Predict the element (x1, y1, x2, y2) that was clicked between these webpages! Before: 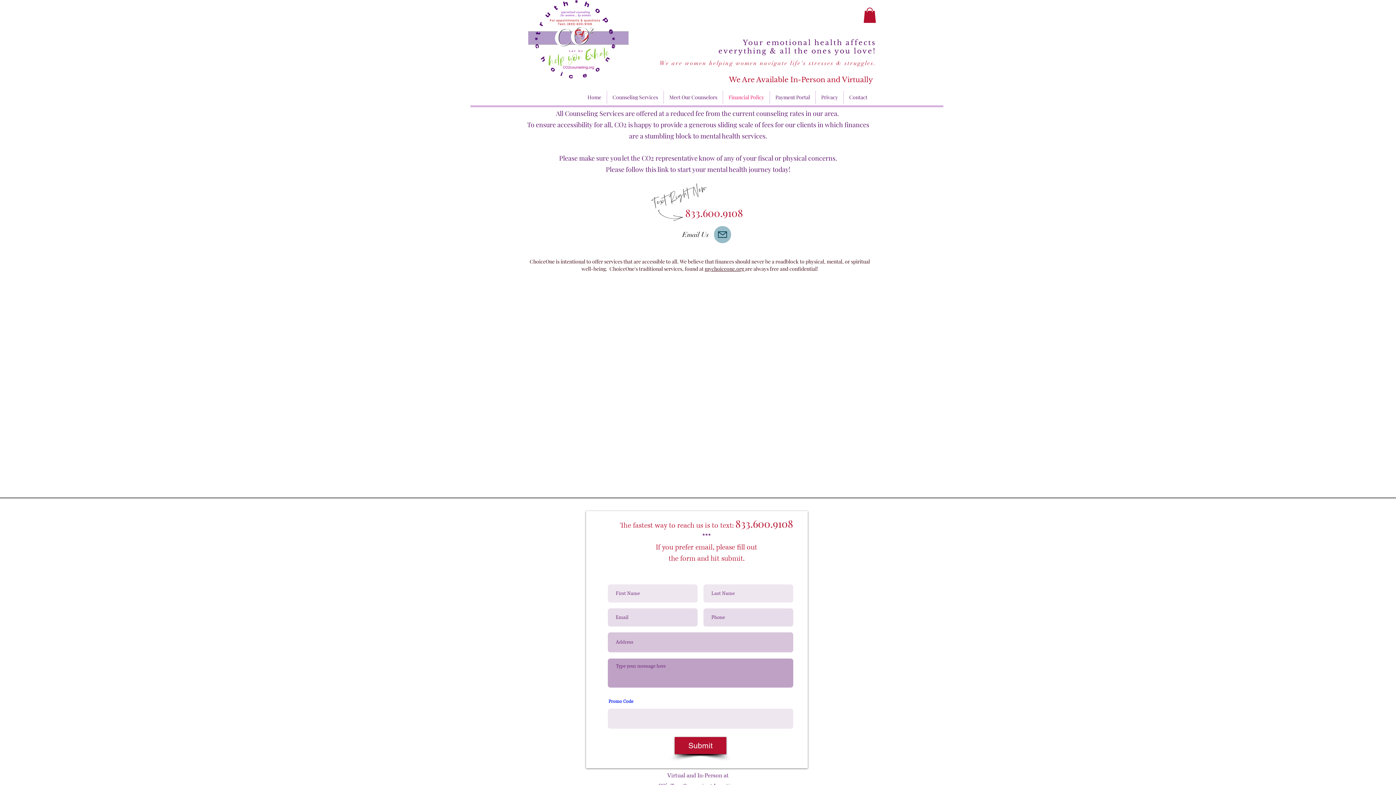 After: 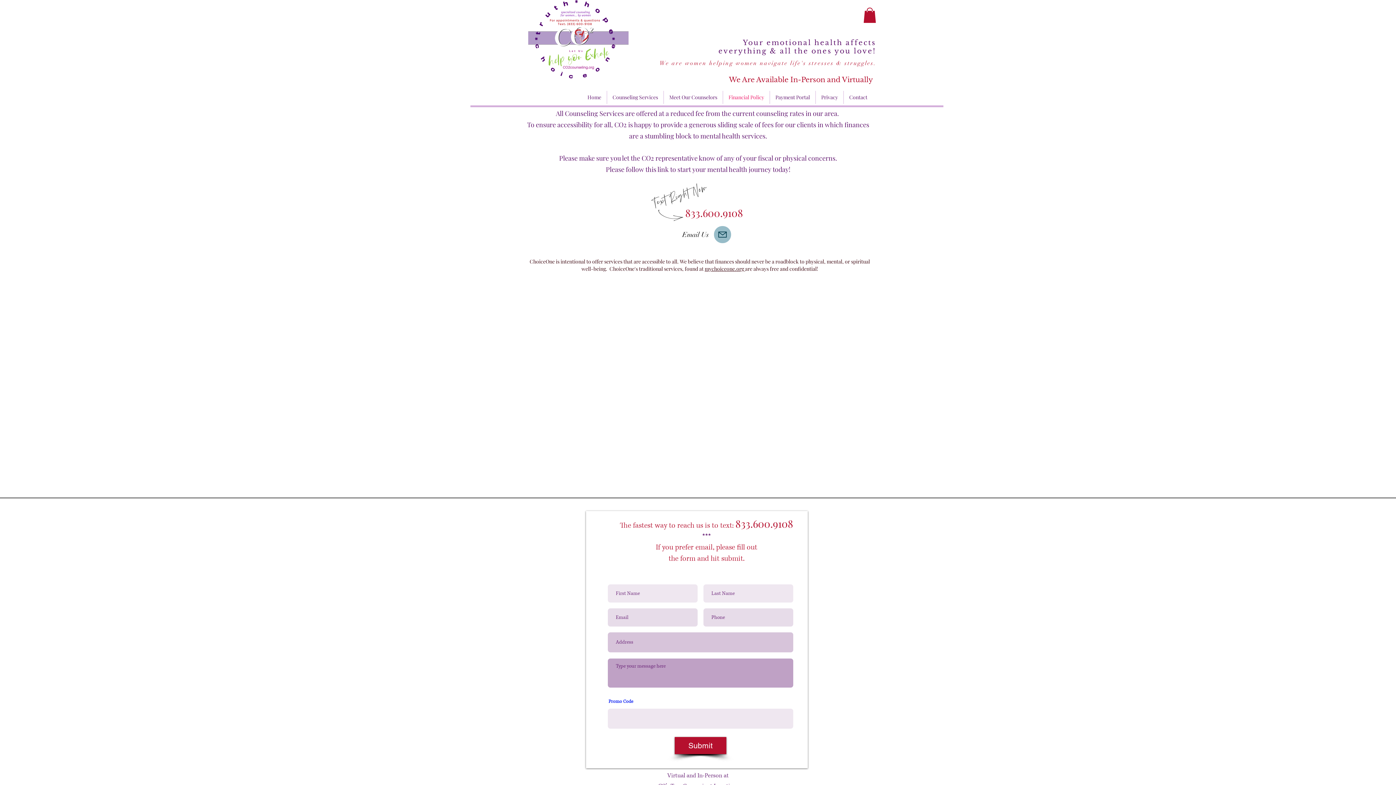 Action: label: Contact Us bbox: (714, 226, 731, 243)